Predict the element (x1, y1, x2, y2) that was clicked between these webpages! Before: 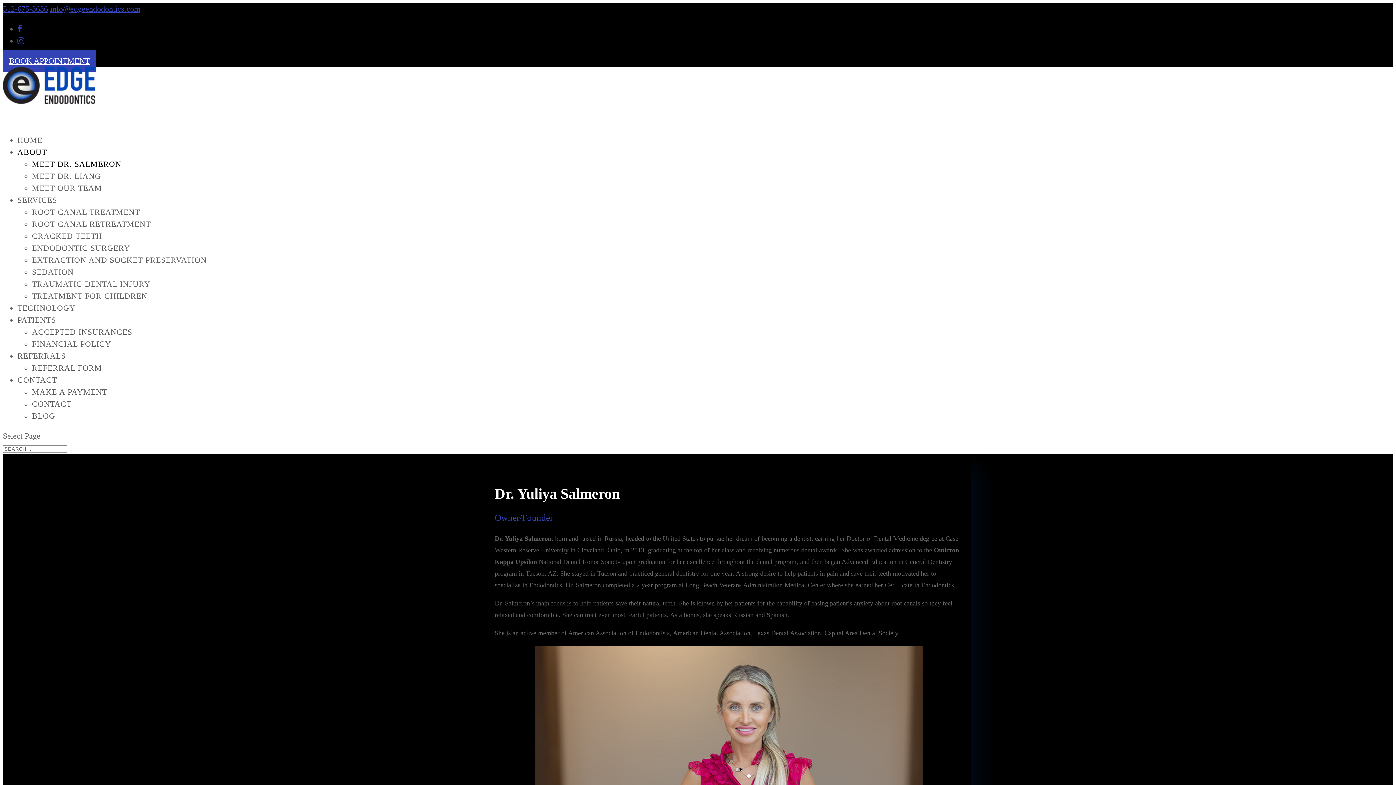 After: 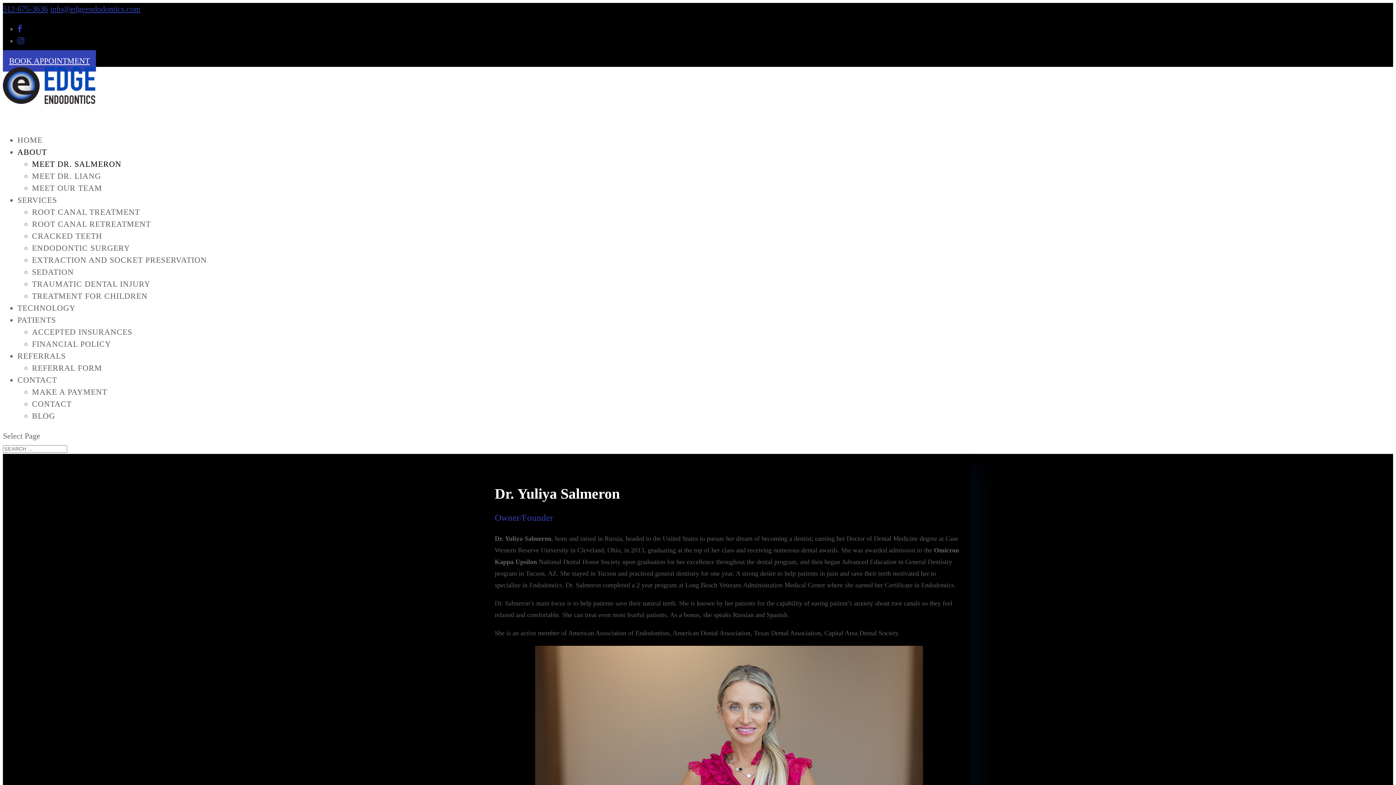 Action: bbox: (17, 24, 22, 33)